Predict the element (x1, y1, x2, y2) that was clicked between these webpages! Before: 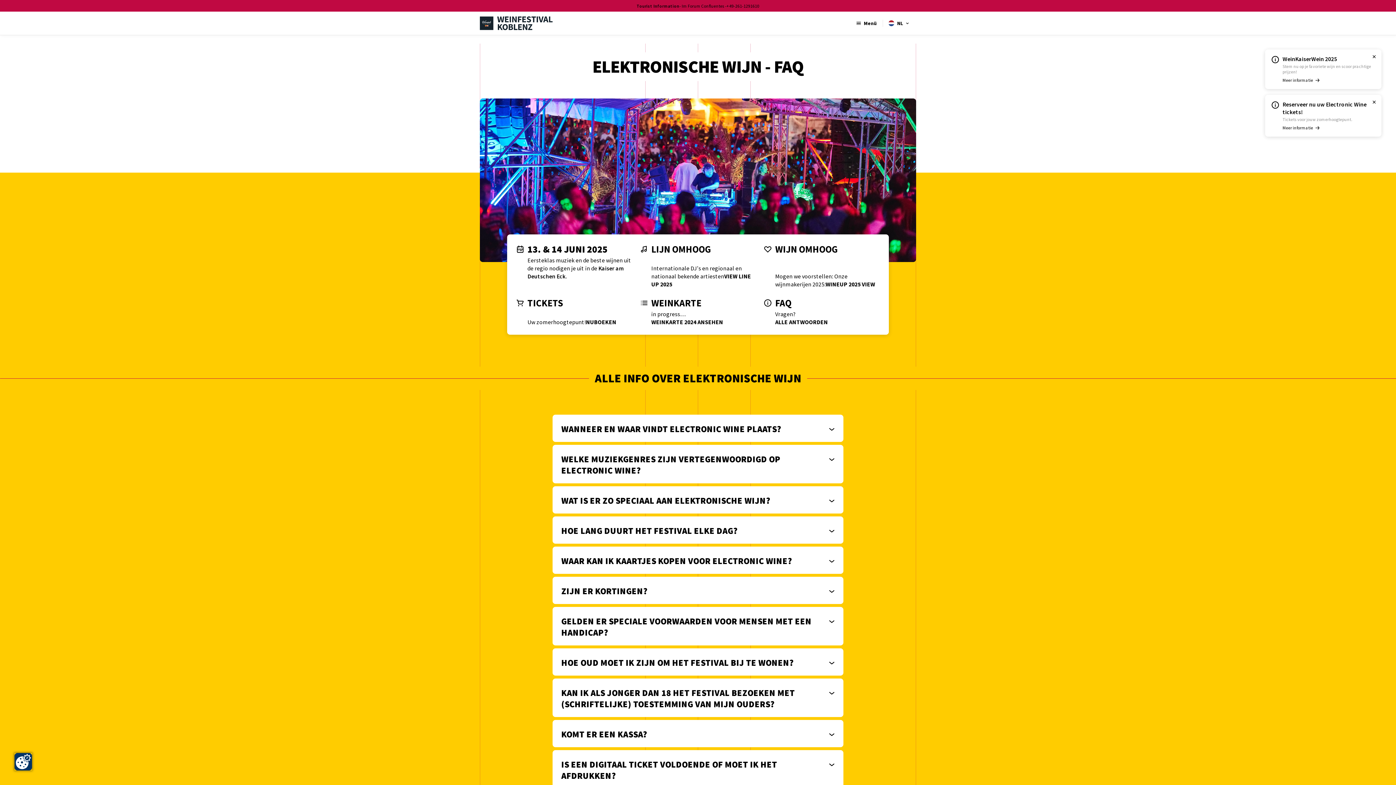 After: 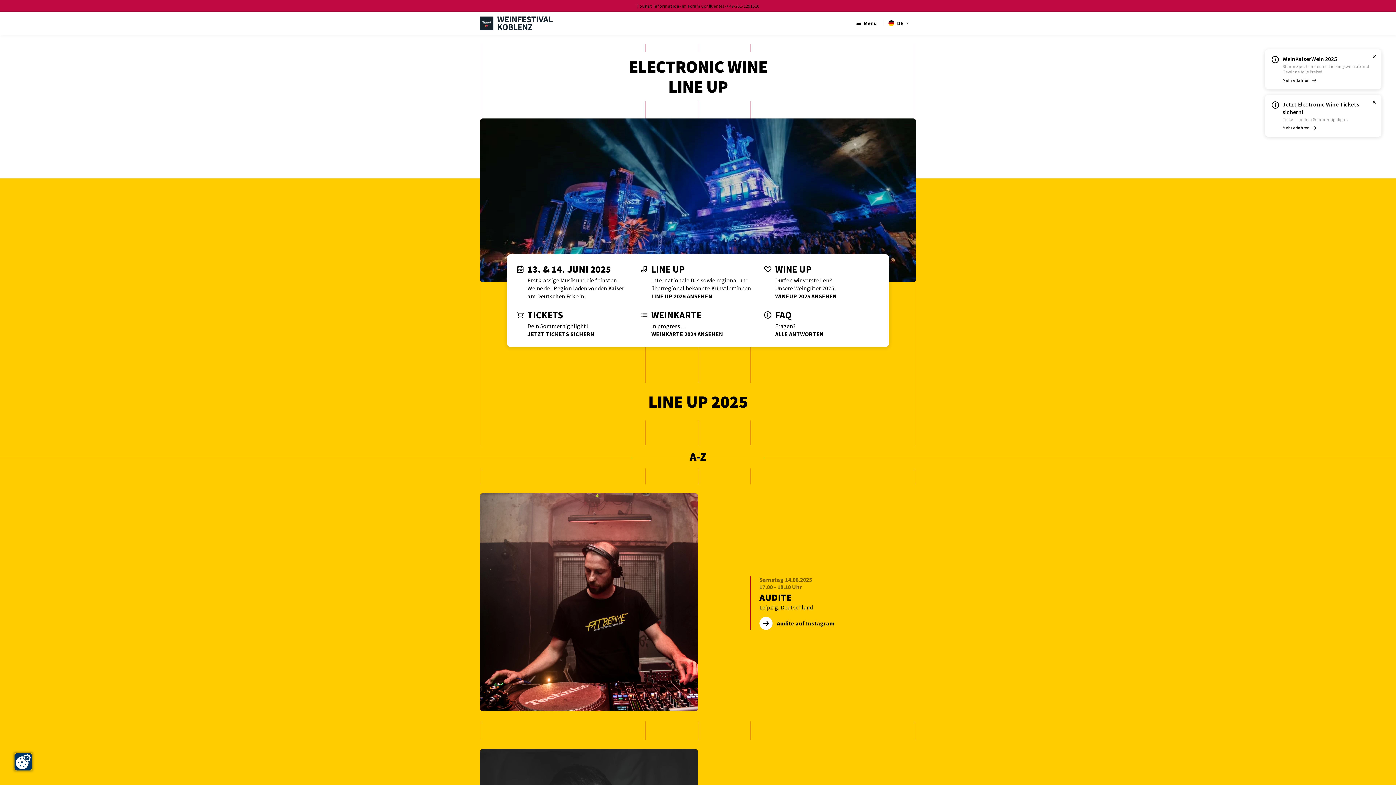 Action: bbox: (651, 243, 711, 255) label: LIJN OMHOOG